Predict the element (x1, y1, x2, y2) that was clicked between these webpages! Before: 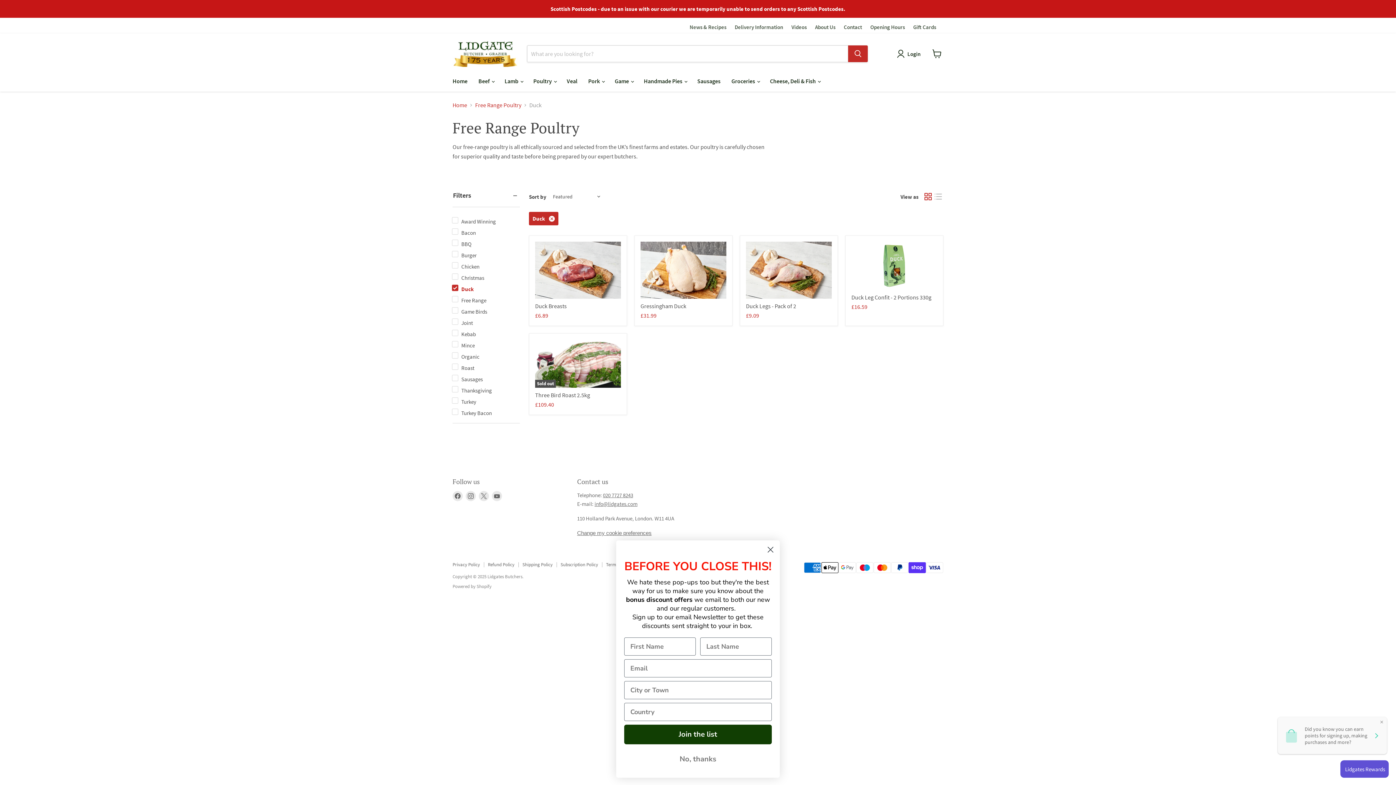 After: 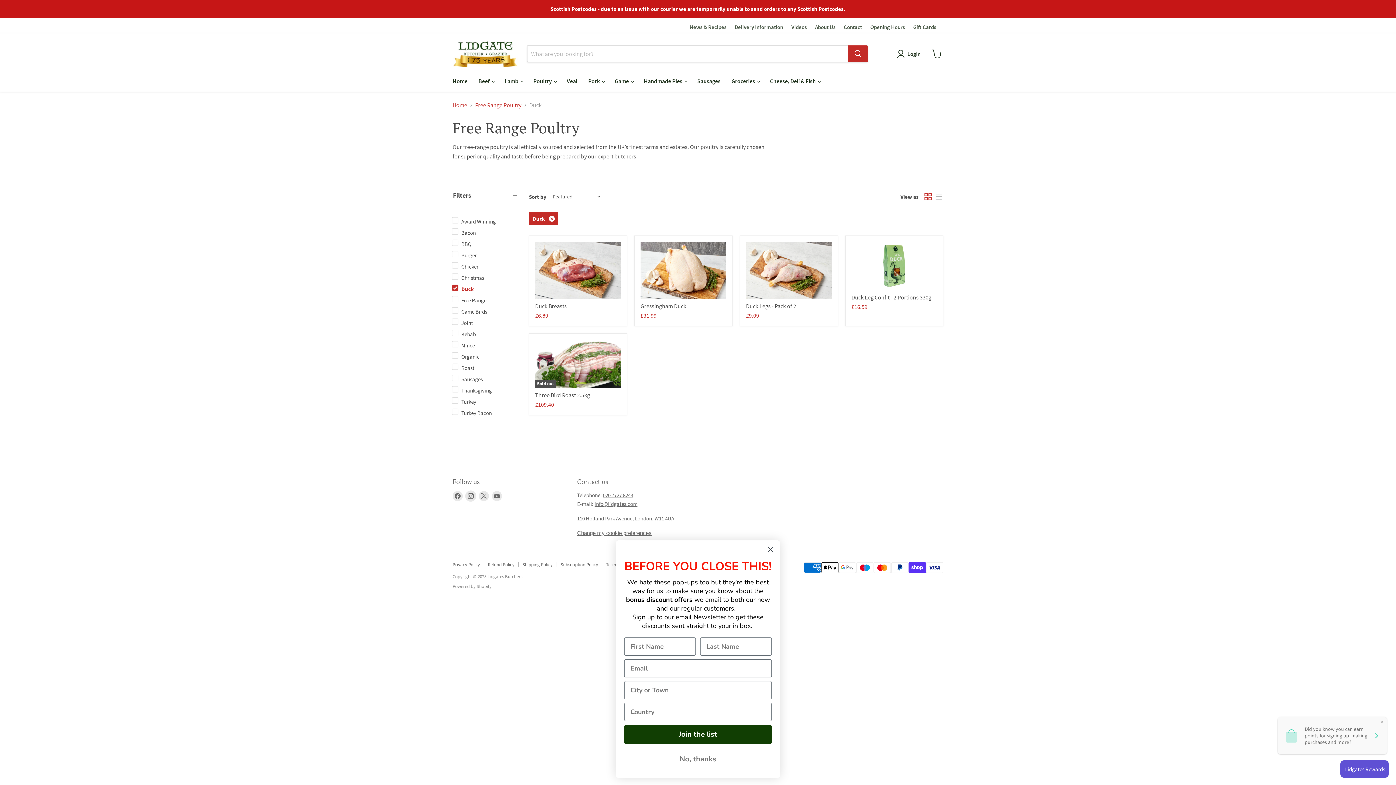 Action: label: Find us on Instagram bbox: (465, 491, 476, 501)